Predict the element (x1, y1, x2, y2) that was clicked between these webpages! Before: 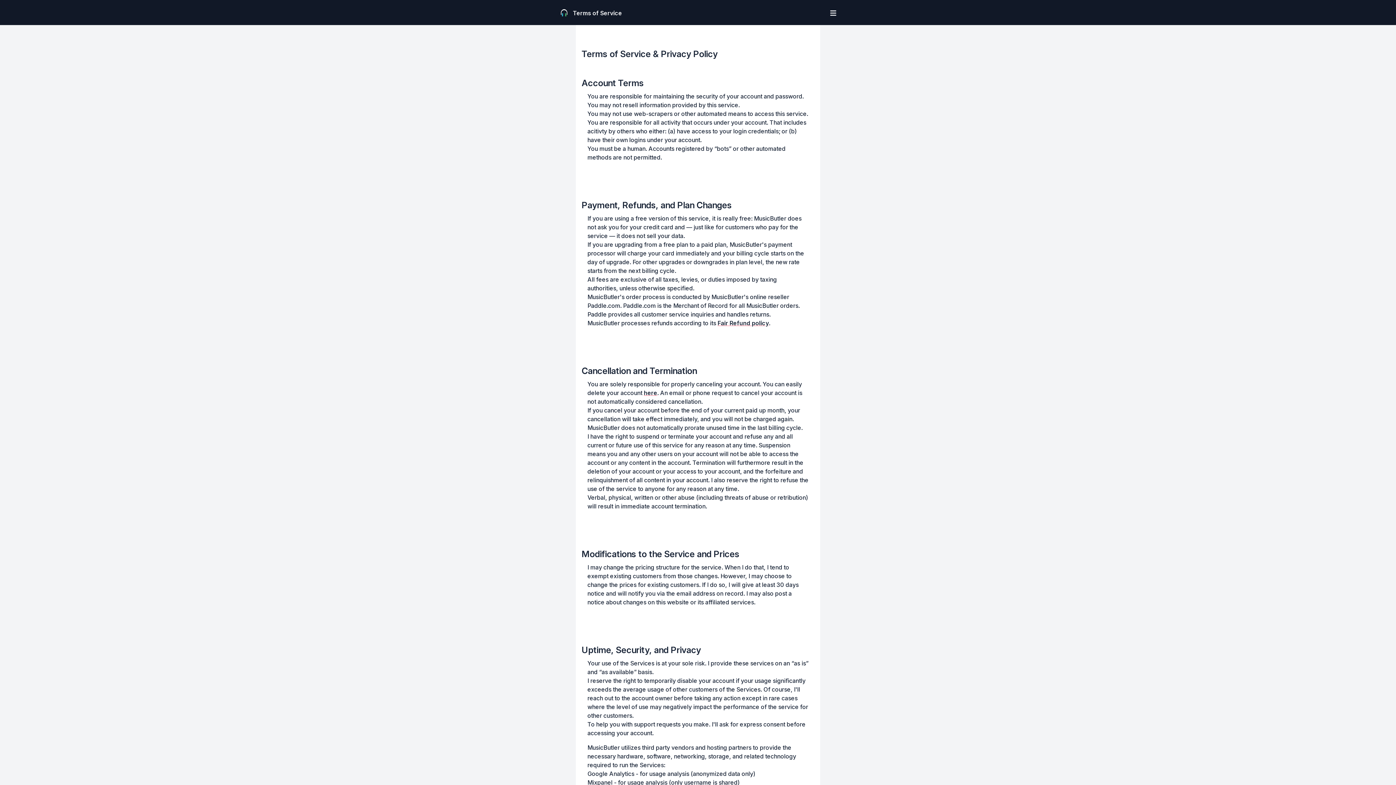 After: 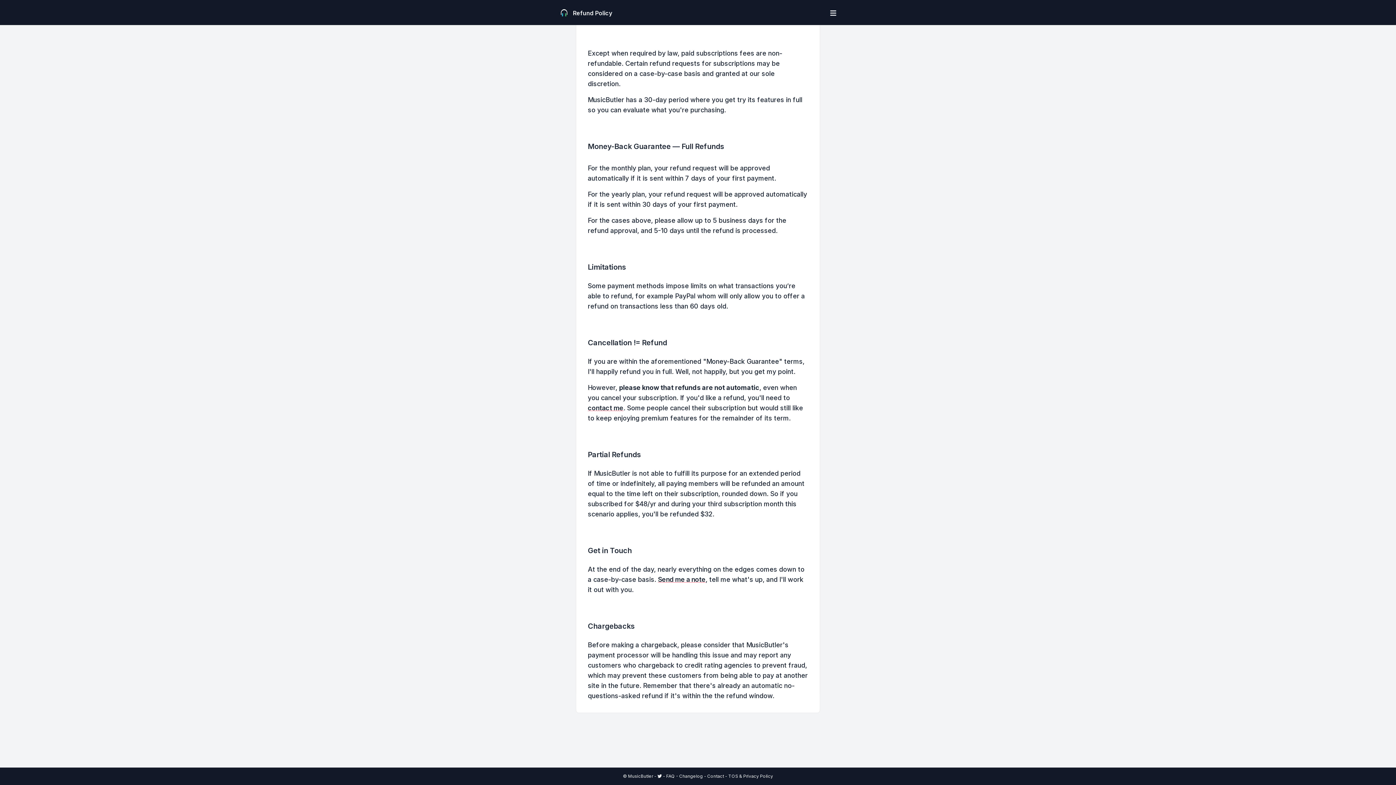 Action: bbox: (717, 319, 769, 326) label: Fair Refund policy